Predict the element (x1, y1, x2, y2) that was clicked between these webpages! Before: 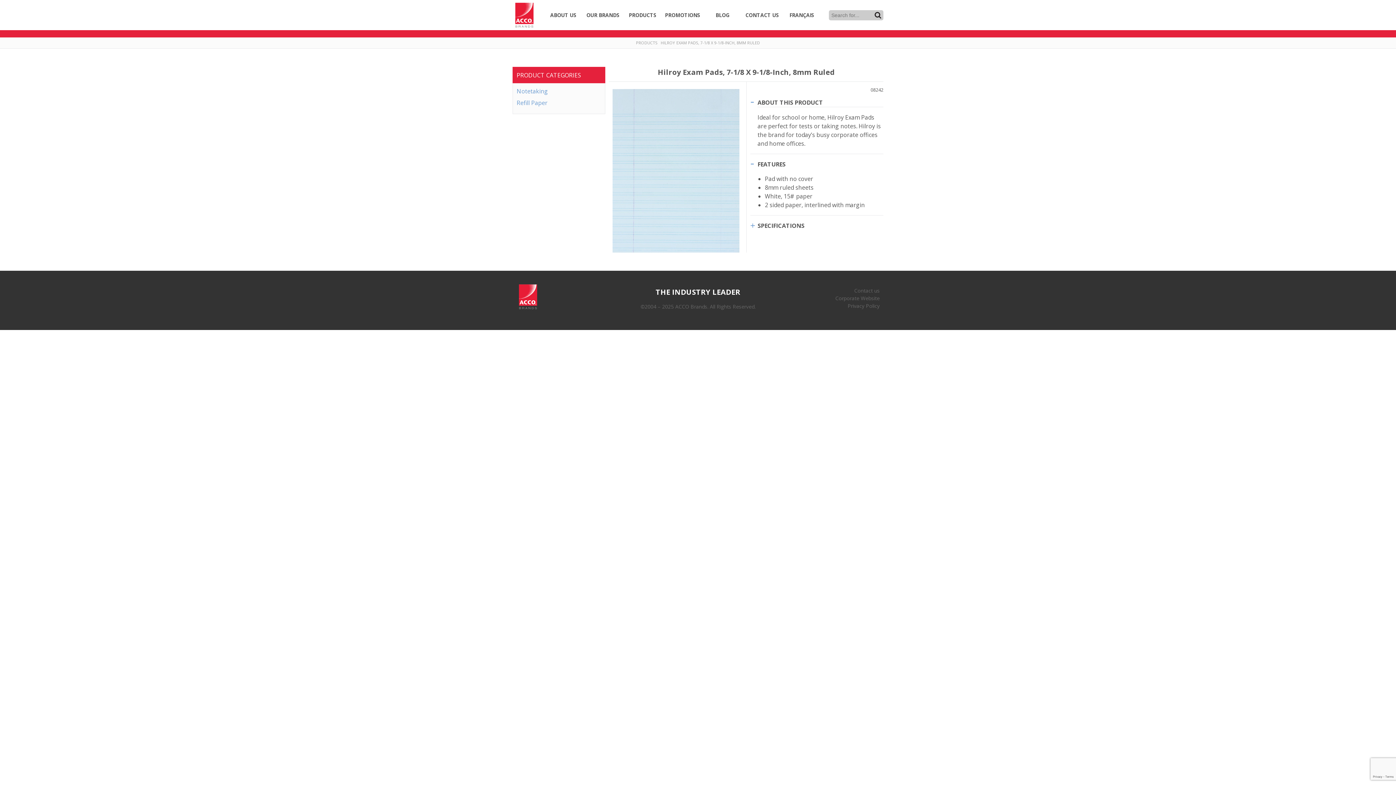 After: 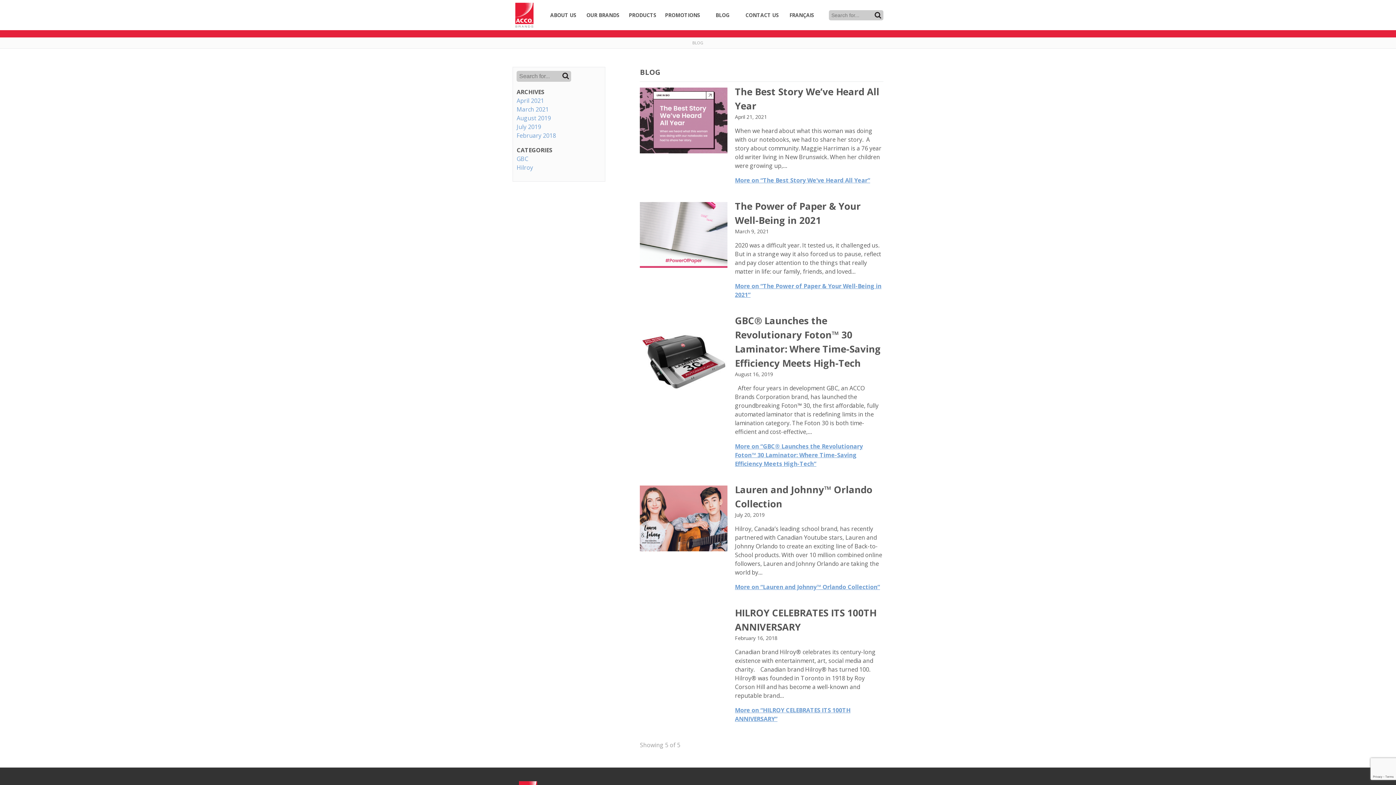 Action: bbox: (702, 0, 742, 30) label: BLOG